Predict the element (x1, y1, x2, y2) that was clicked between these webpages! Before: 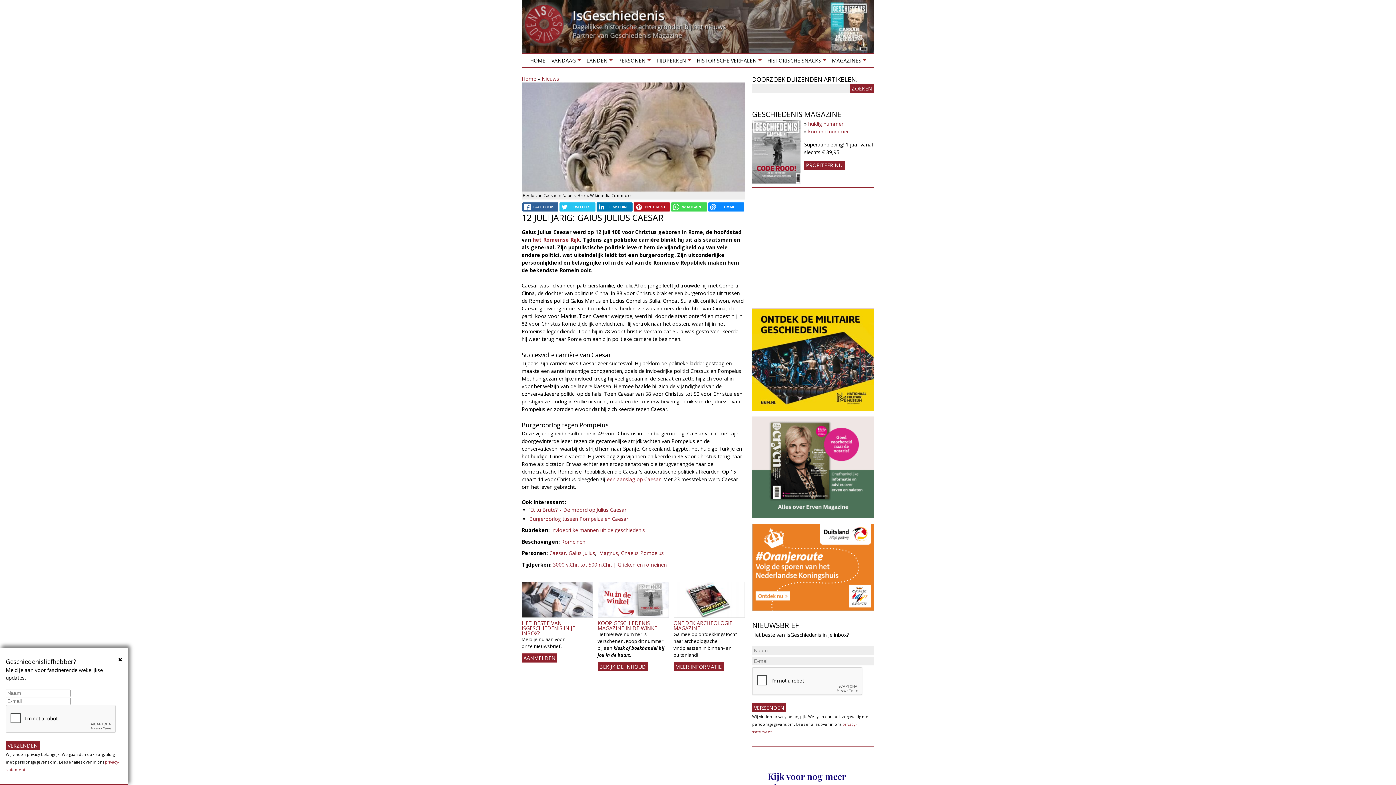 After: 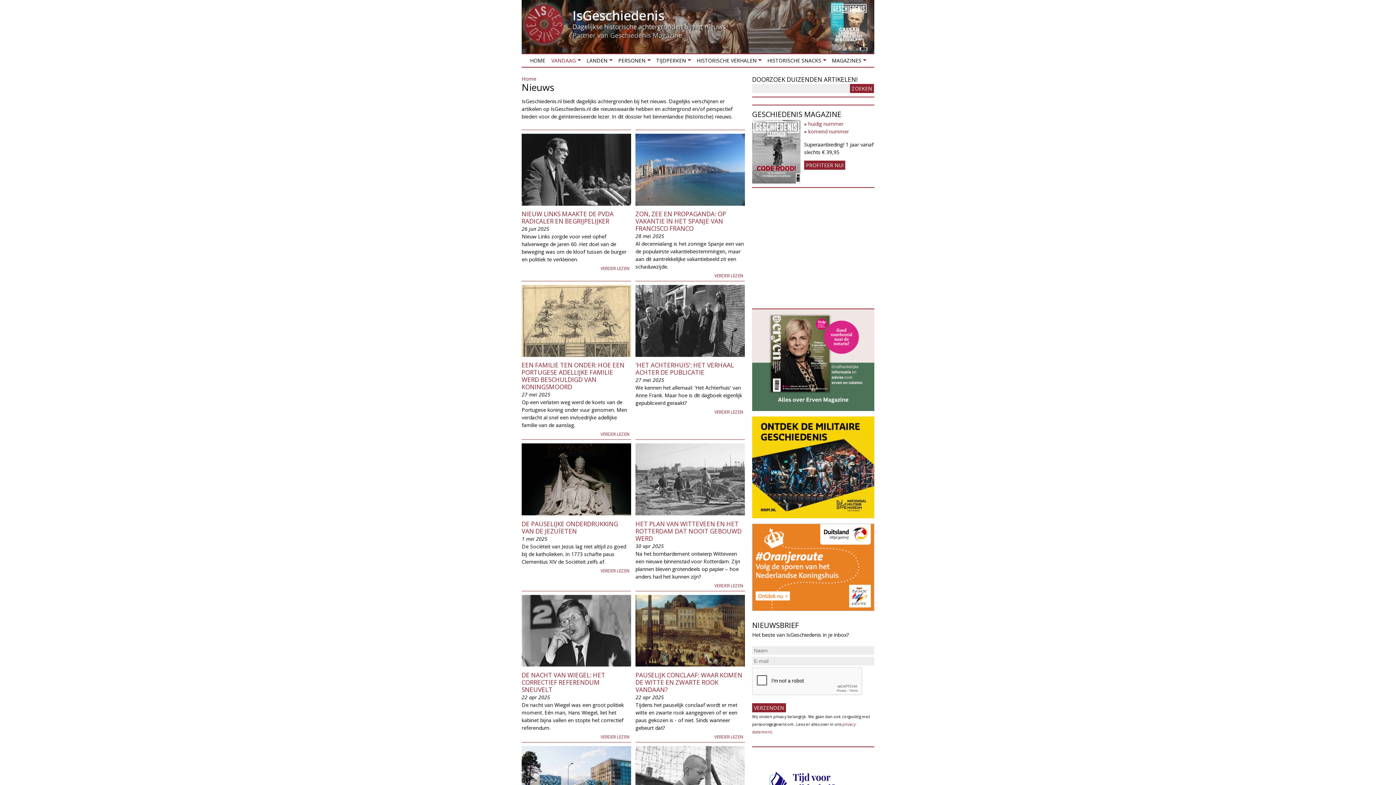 Action: label: VANDAAG
» bbox: (548, 54, 583, 66)